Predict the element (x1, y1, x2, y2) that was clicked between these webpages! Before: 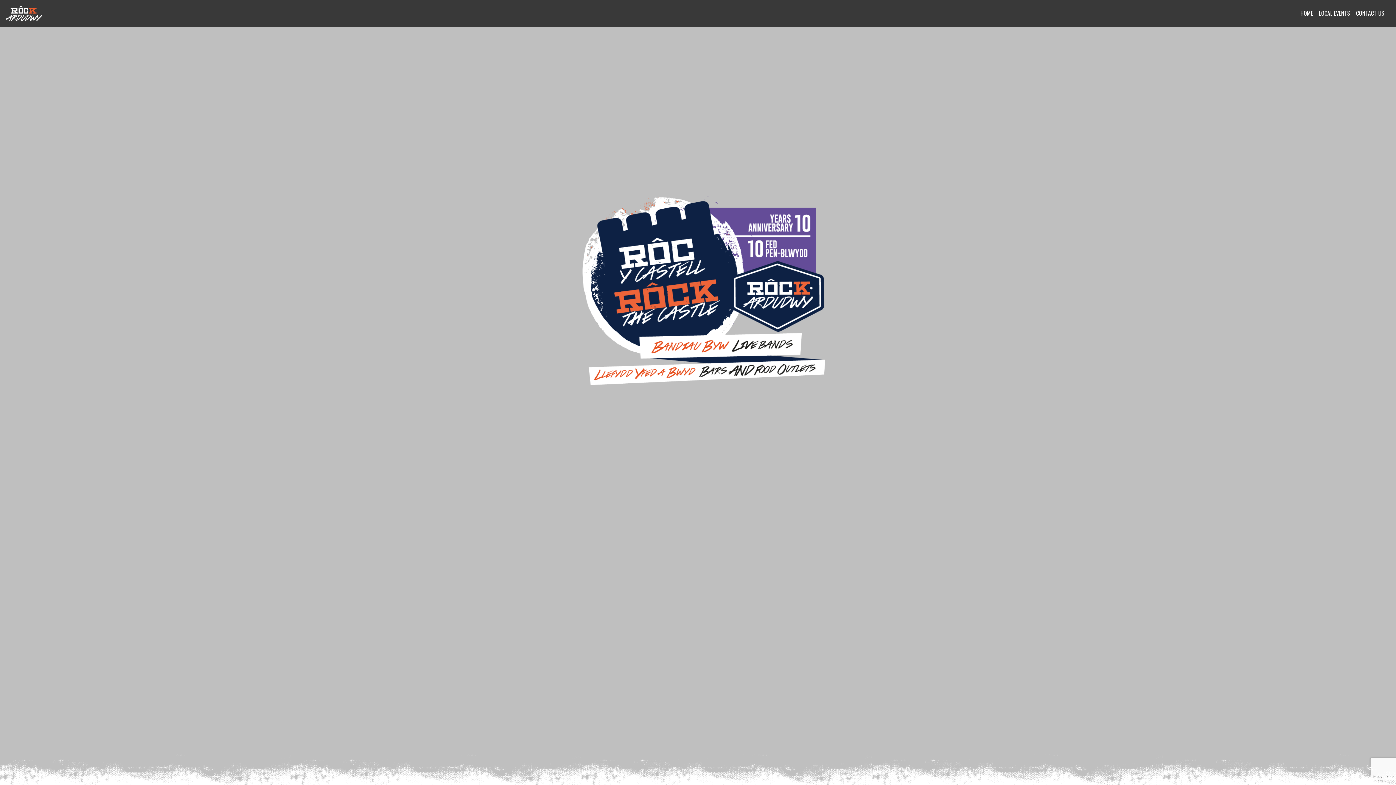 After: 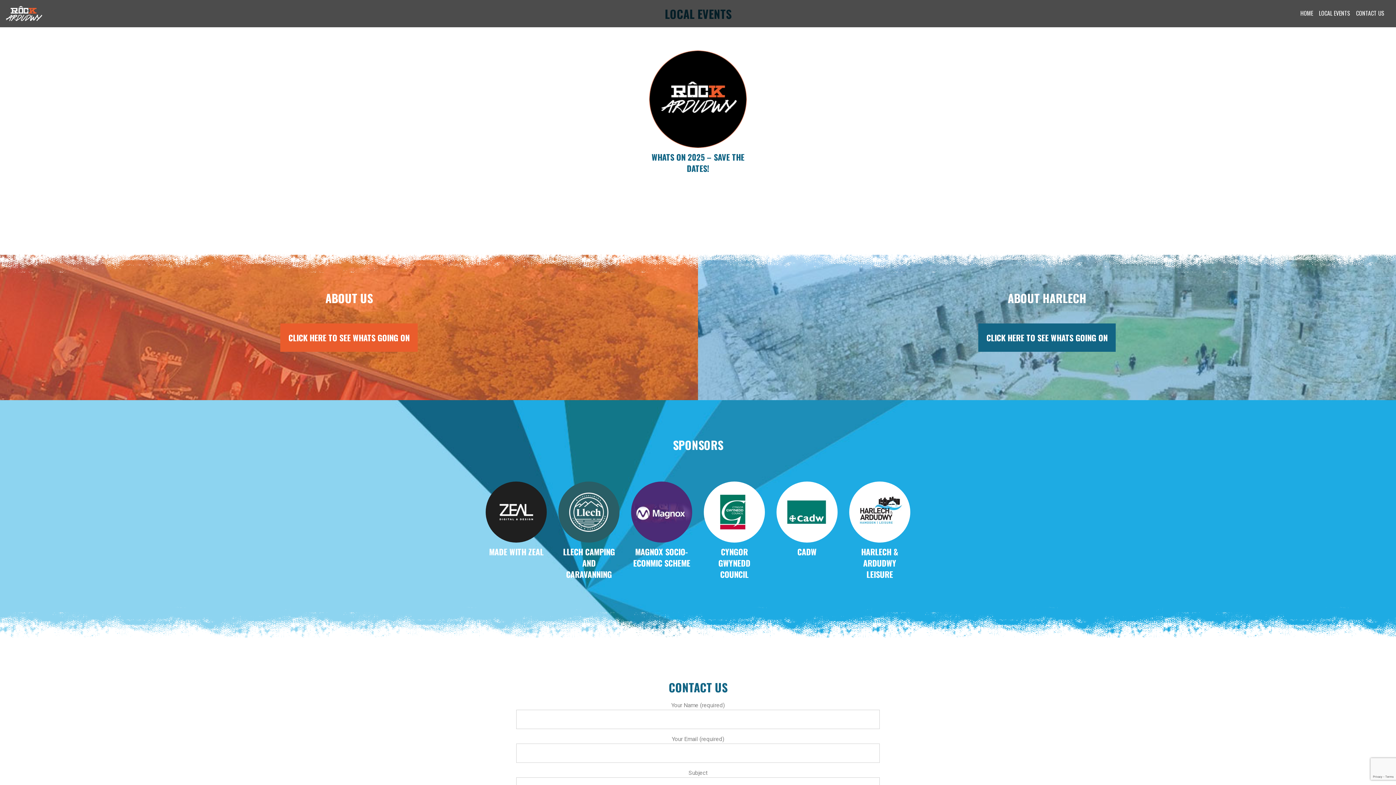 Action: bbox: (1313, 8, 1350, 17) label: LOCAL EVENTS